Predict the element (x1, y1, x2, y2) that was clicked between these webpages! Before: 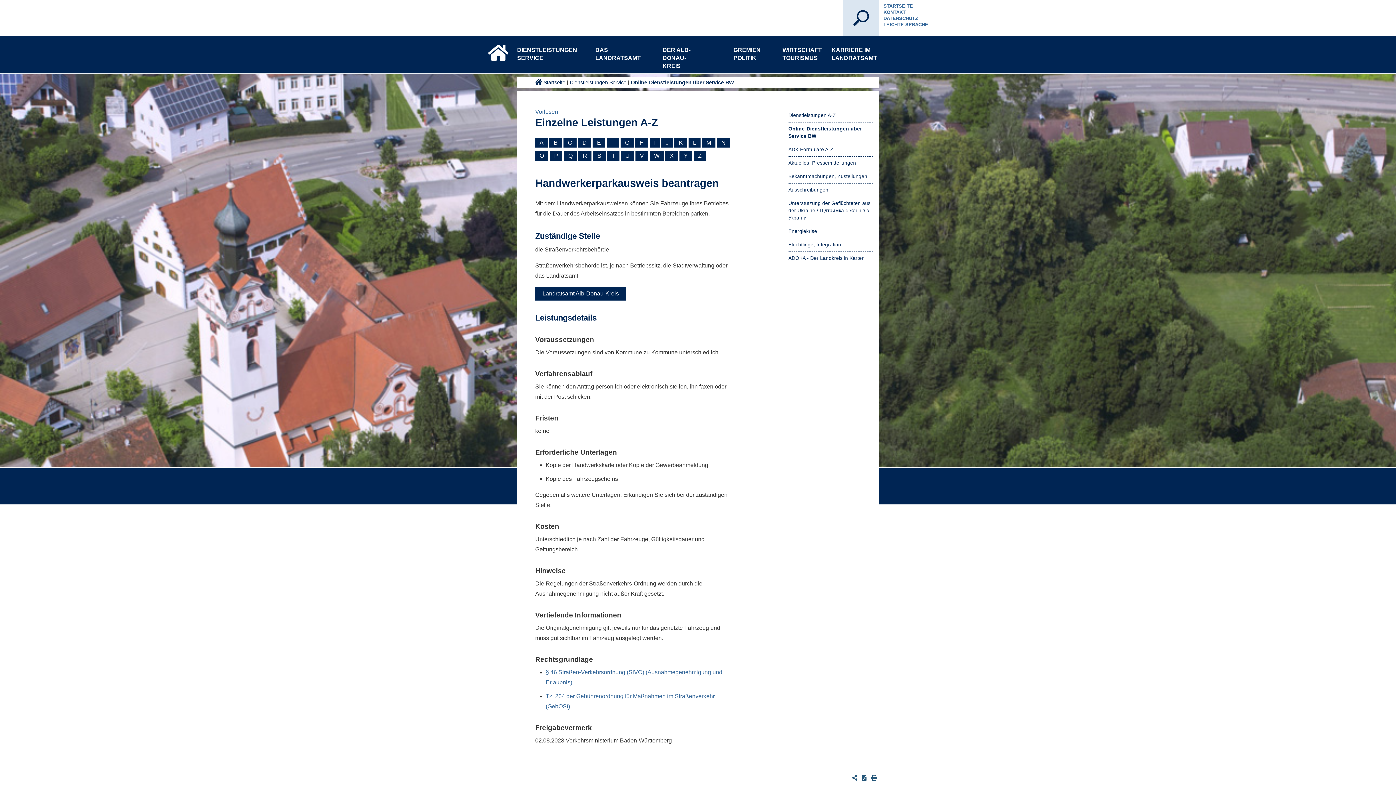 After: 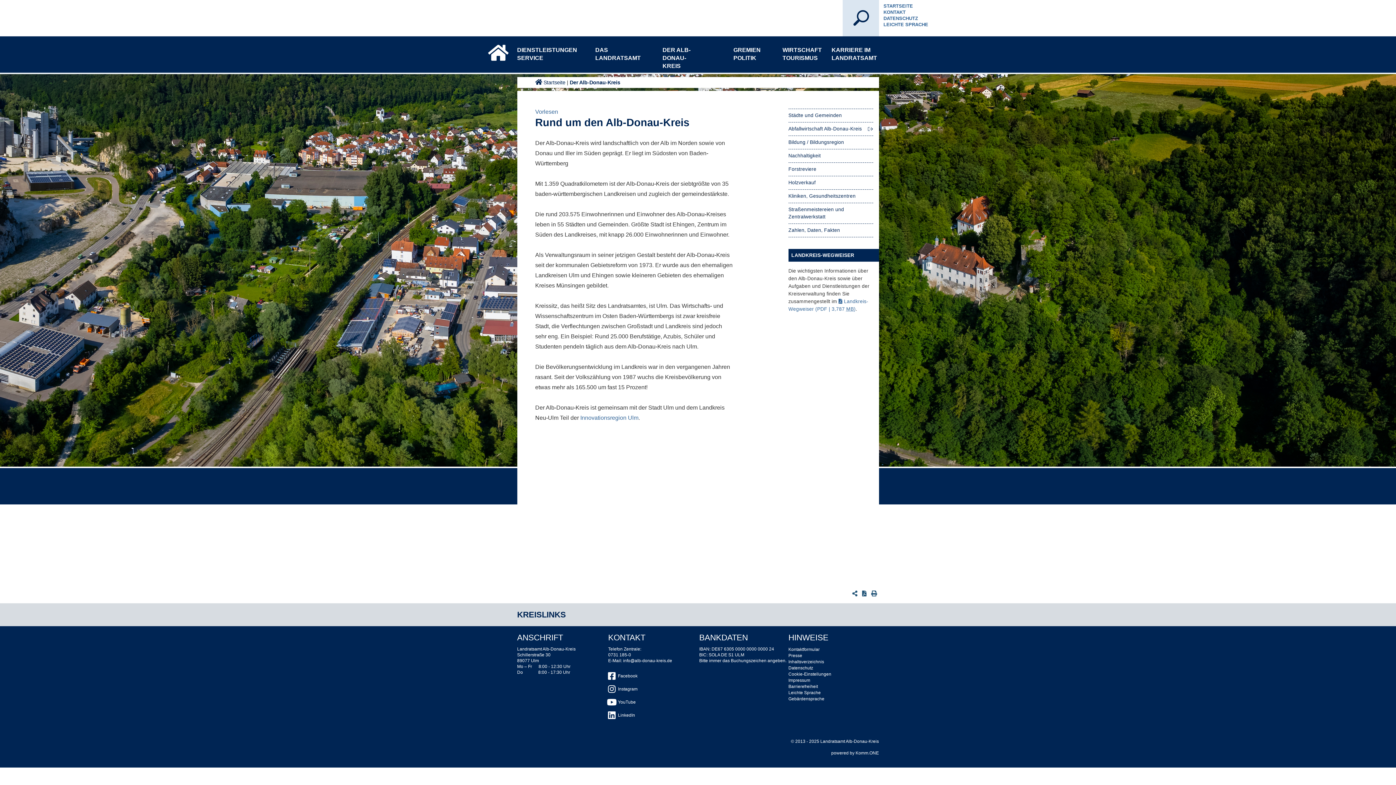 Action: label: DER ALB-DONAU-KREIS bbox: (662, 36, 710, 81)